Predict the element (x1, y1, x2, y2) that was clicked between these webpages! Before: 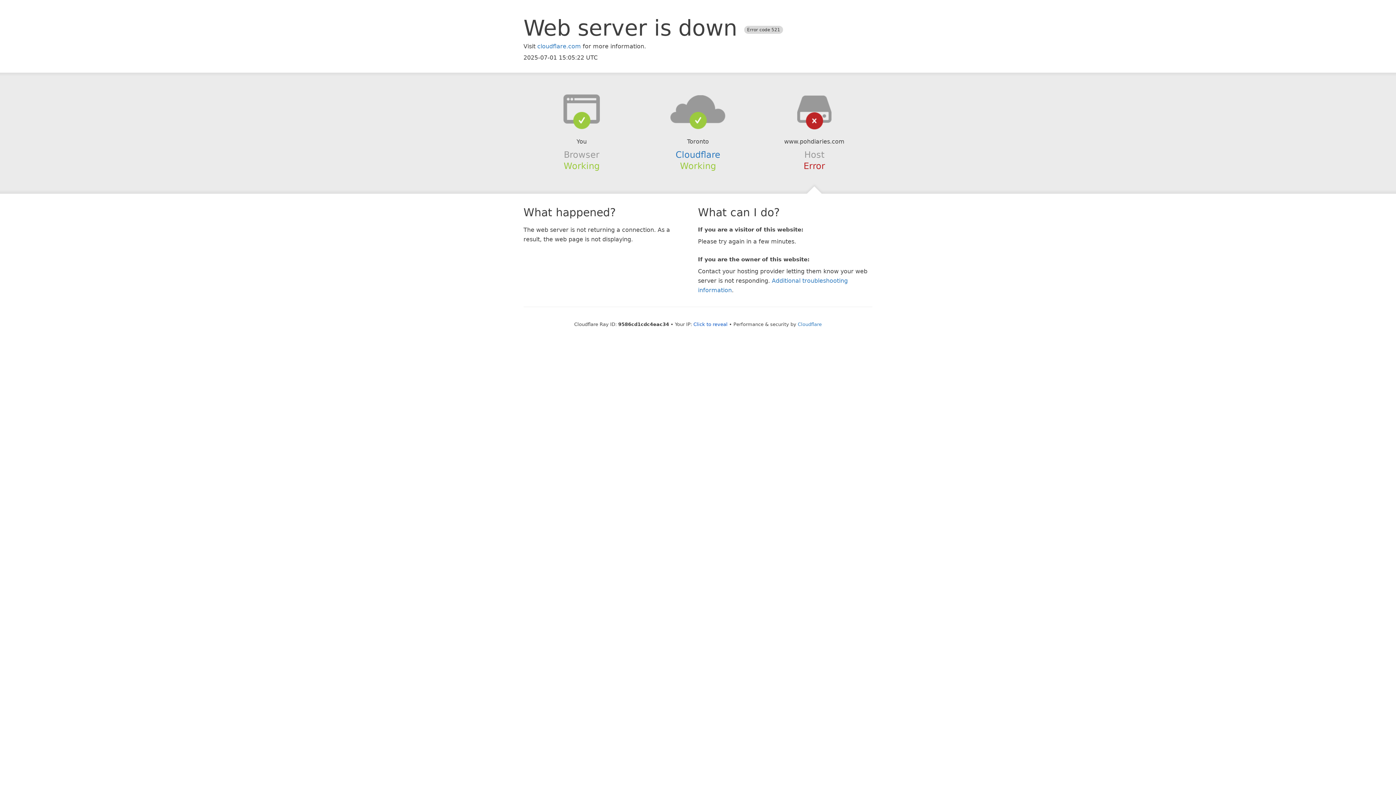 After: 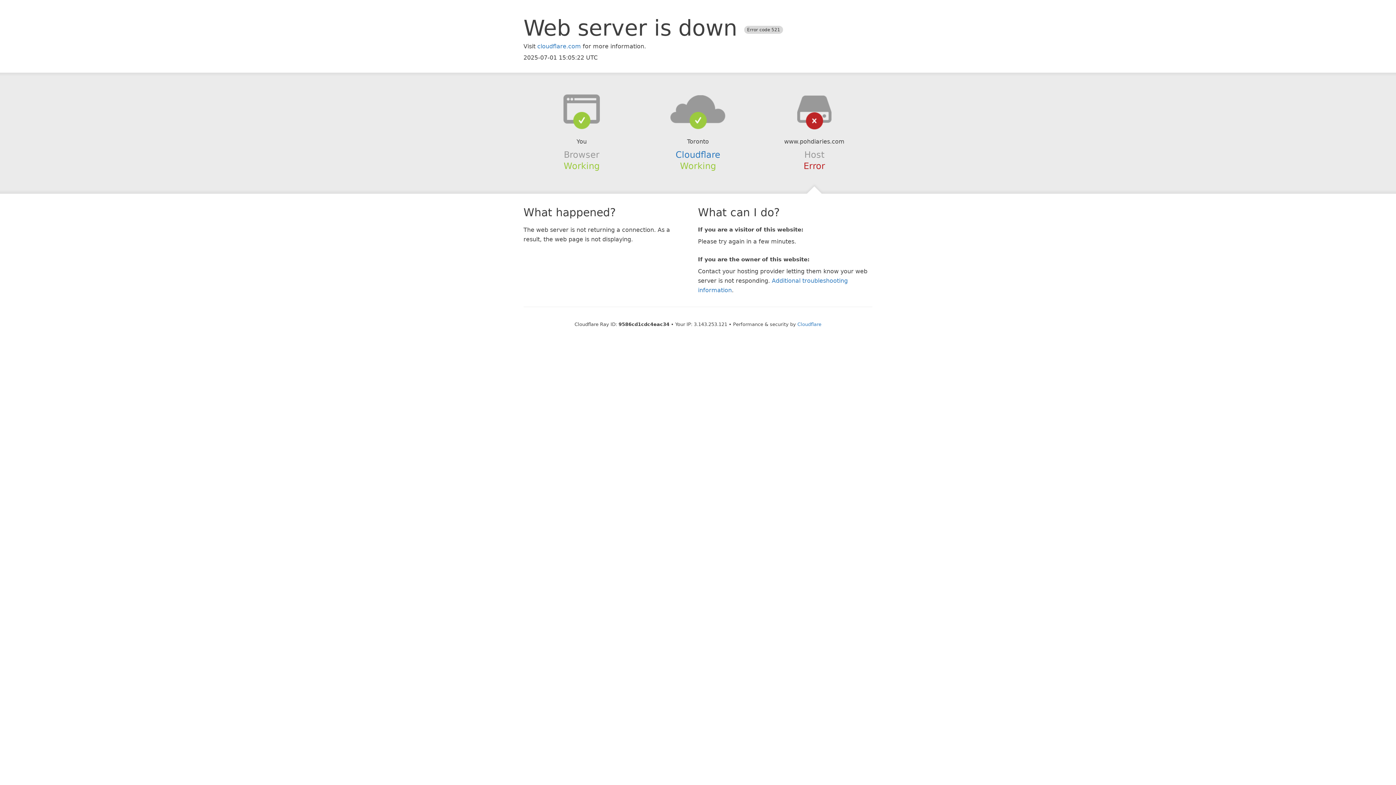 Action: bbox: (693, 321, 727, 327) label: Click to reveal